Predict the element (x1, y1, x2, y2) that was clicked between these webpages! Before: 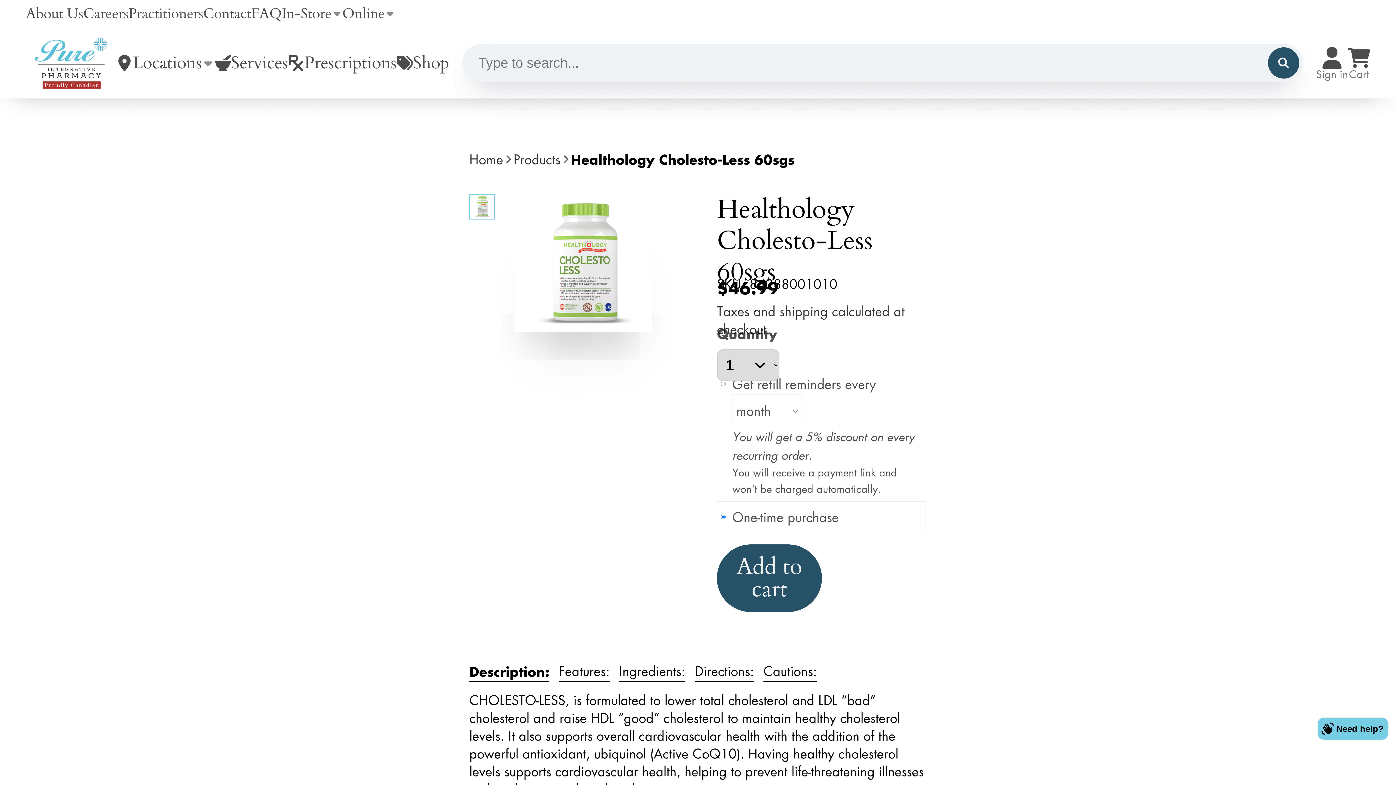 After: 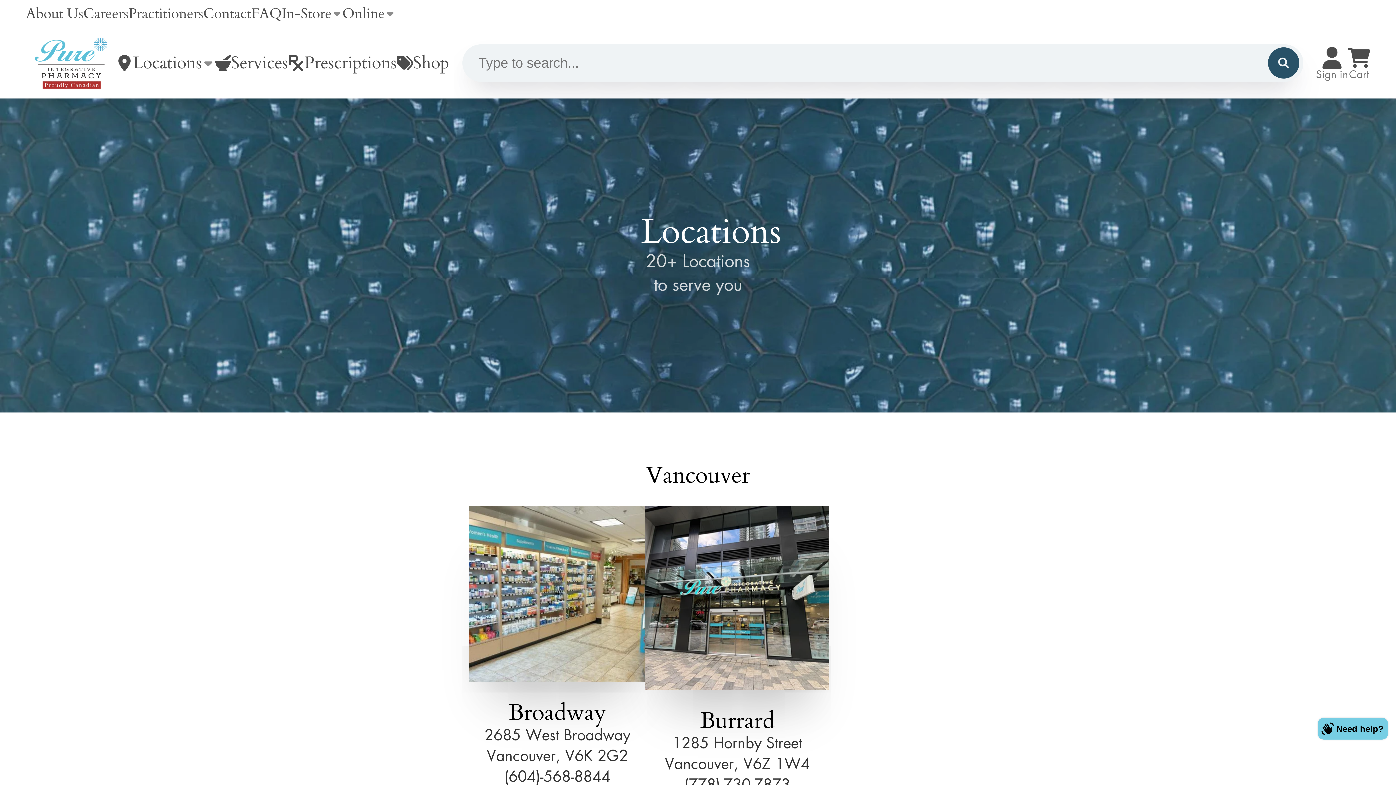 Action: label: Locations bbox: (116, 30, 214, 95)